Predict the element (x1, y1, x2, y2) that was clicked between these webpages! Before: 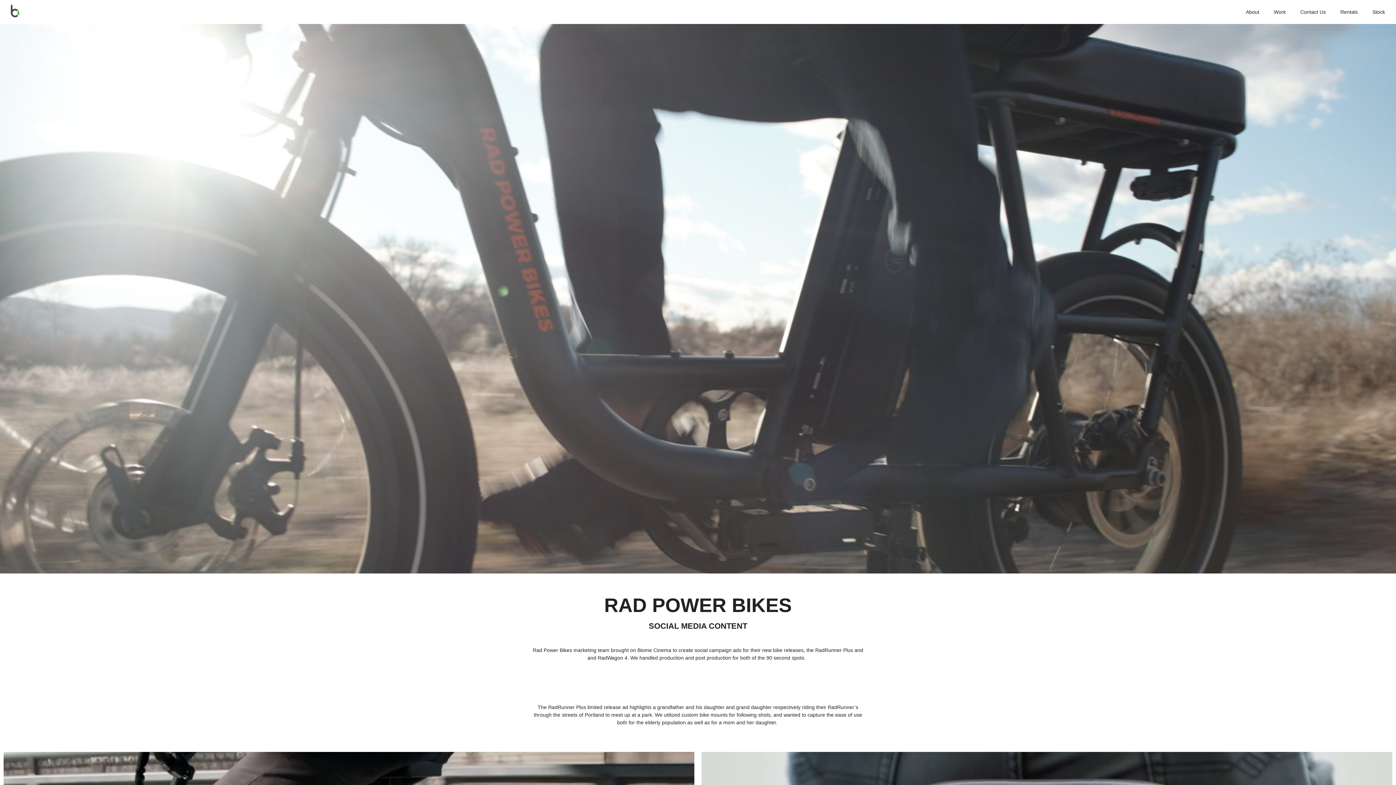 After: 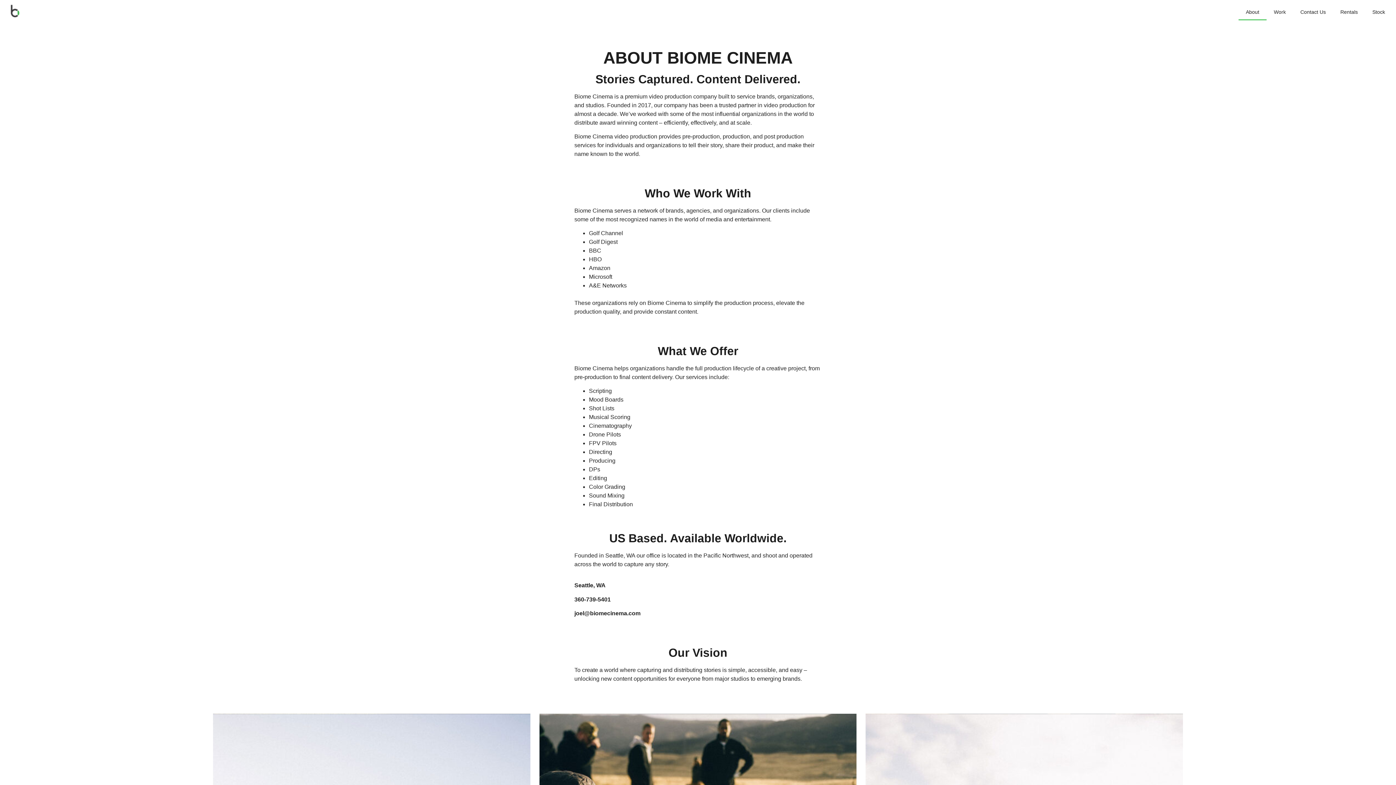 Action: bbox: (1238, 3, 1266, 20) label: About